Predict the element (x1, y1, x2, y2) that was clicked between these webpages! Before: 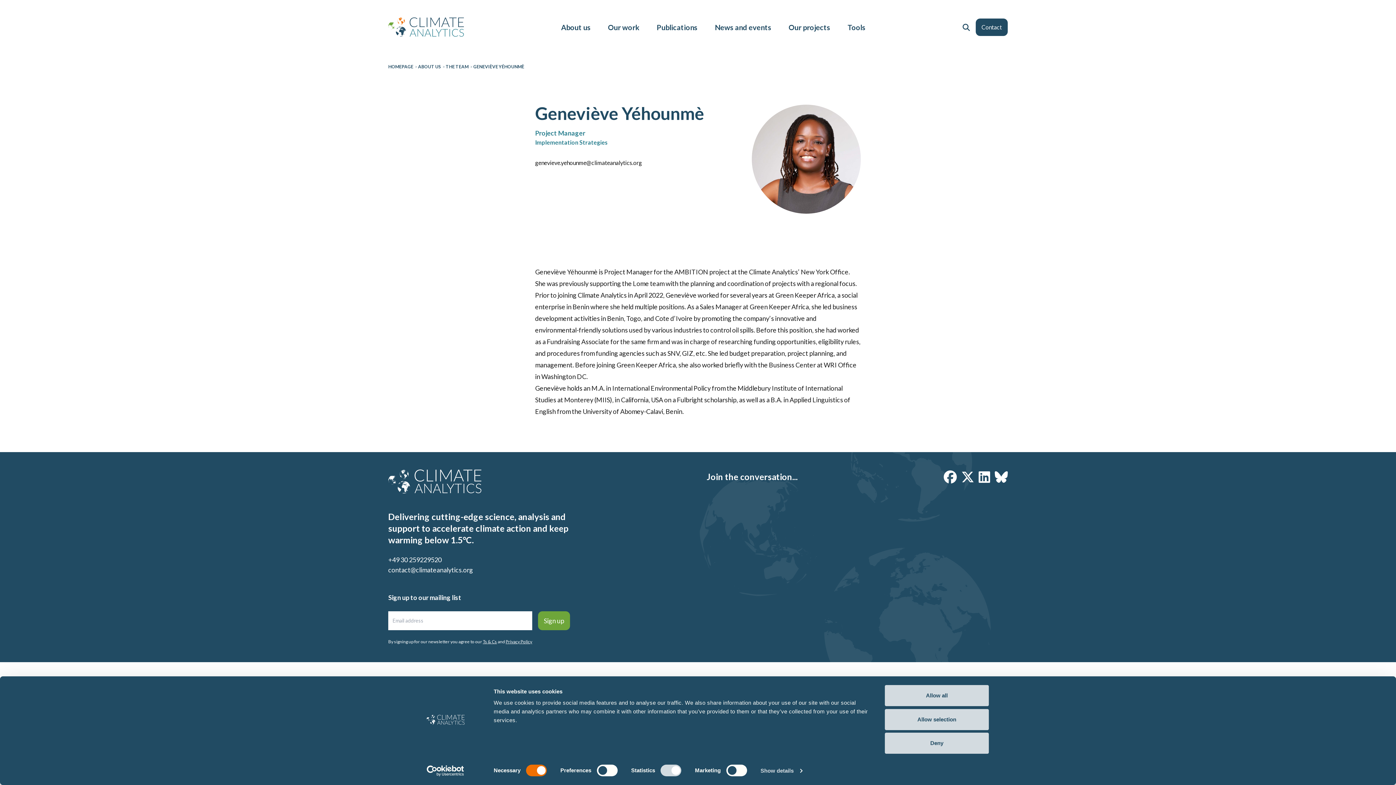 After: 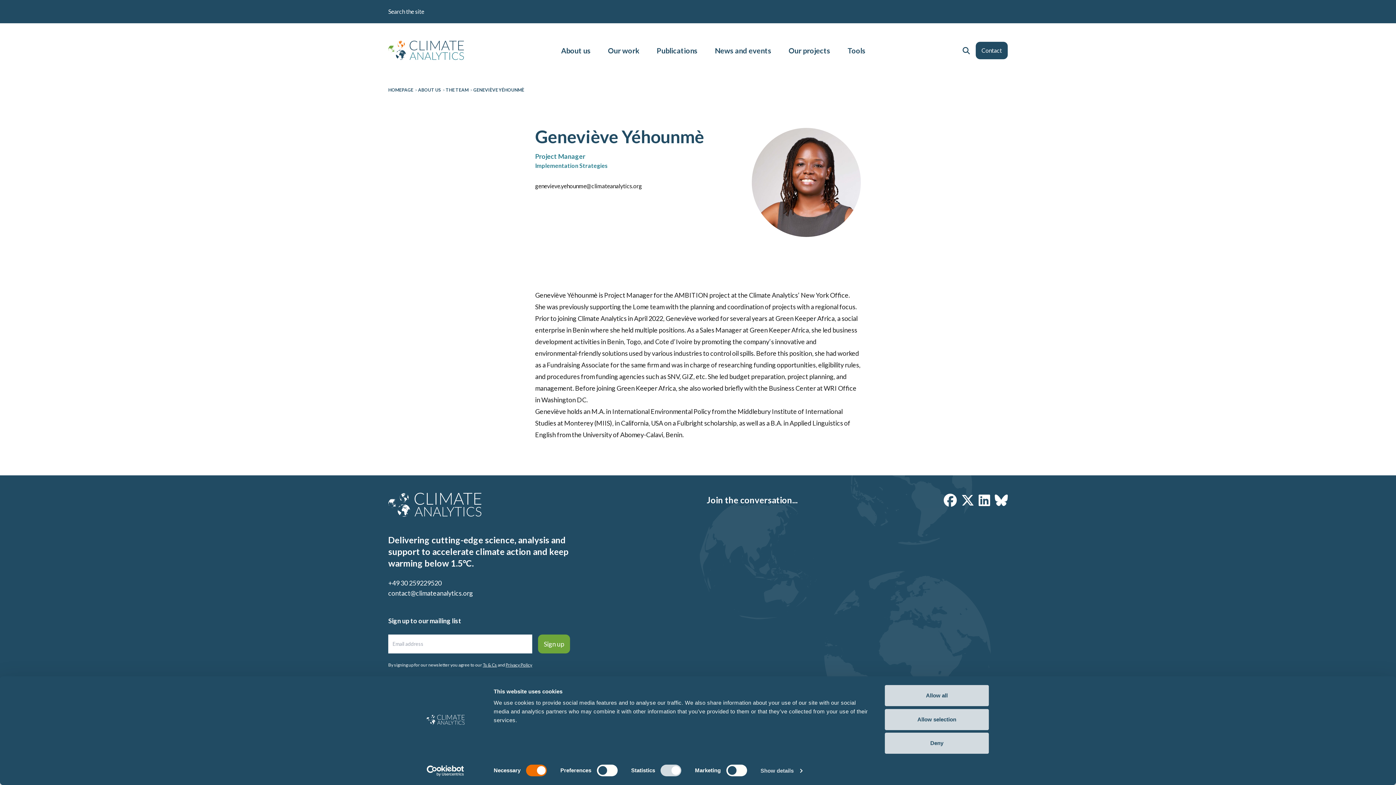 Action: bbox: (962, 22, 970, 32) label: Toggle search bar